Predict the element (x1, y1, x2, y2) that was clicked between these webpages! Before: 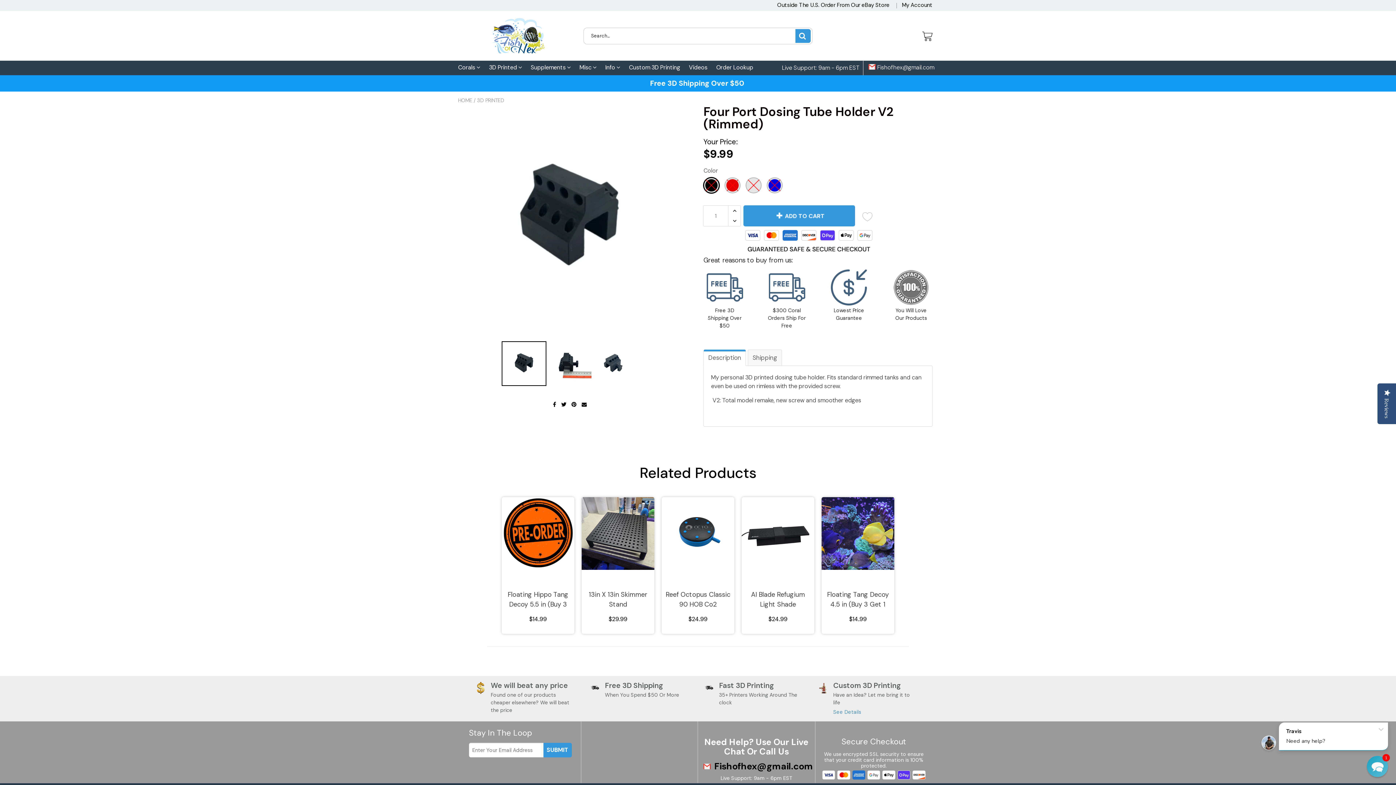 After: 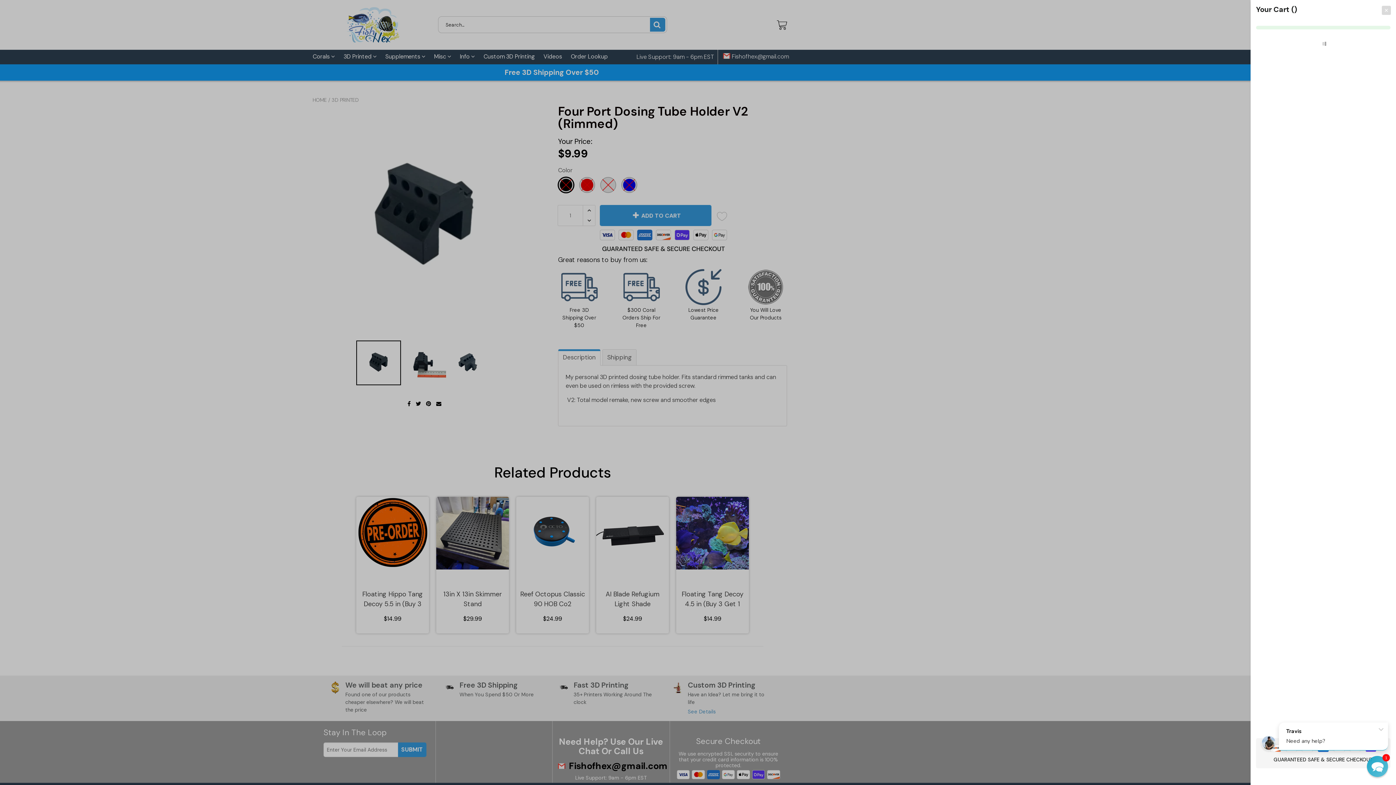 Action: bbox: (922, 30, 932, 41)